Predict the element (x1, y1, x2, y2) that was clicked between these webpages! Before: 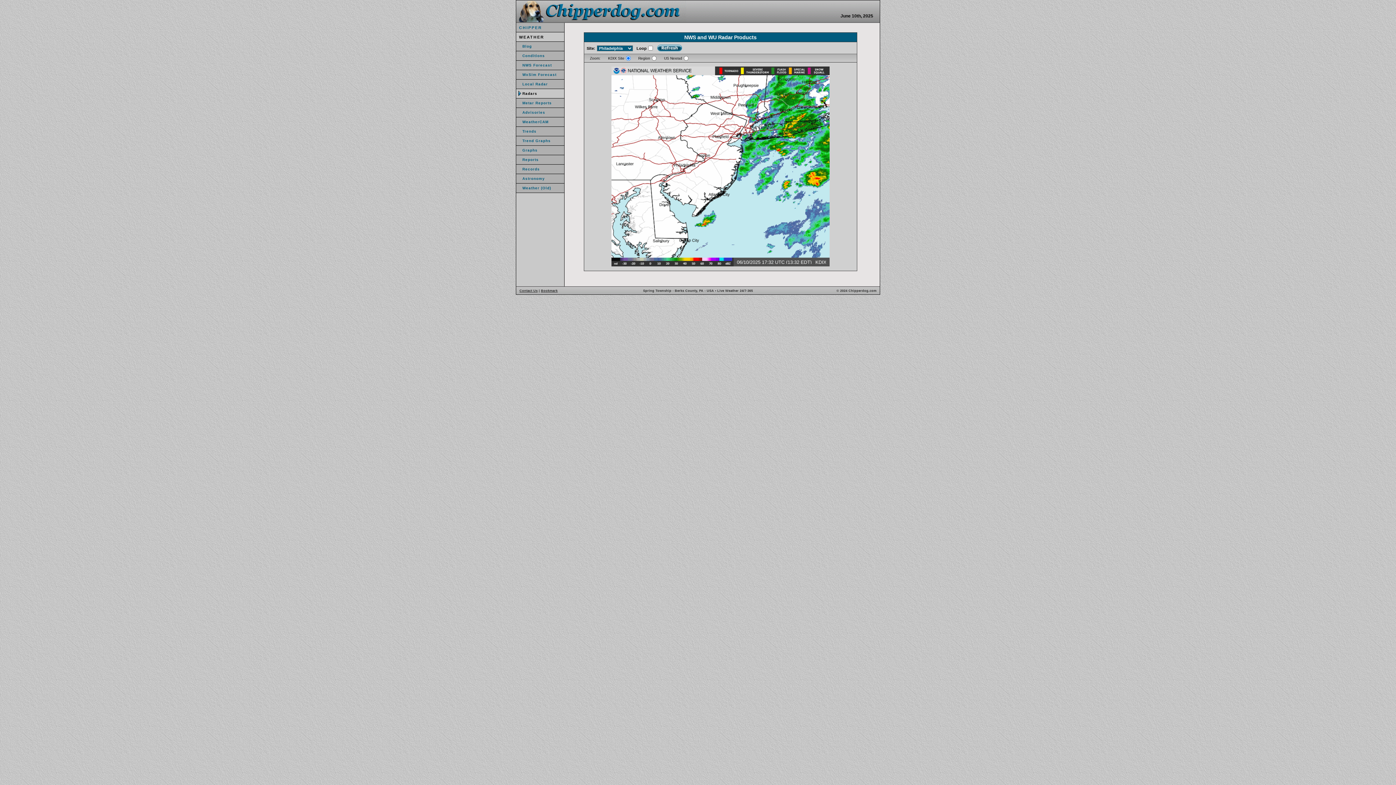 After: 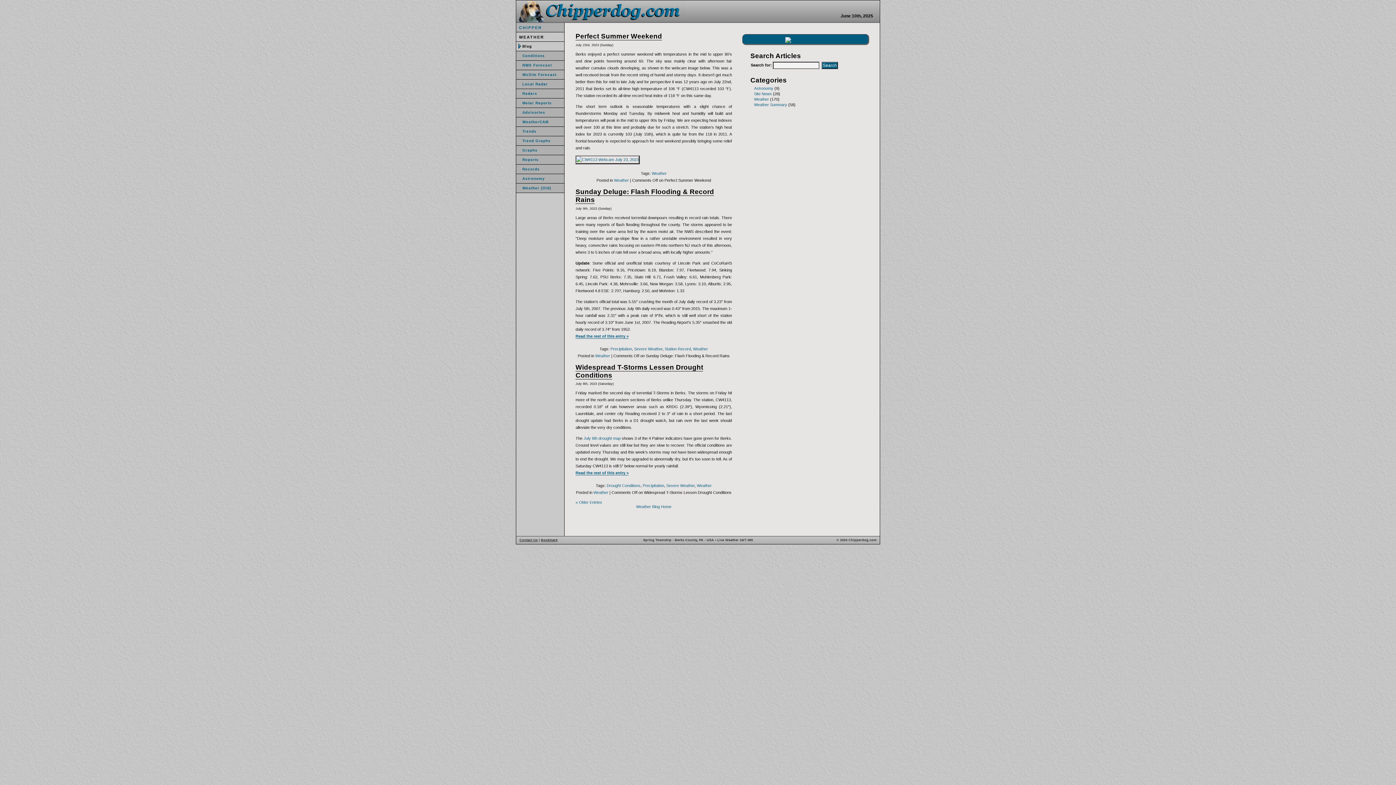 Action: bbox: (516, 41, 564, 51) label: Blog